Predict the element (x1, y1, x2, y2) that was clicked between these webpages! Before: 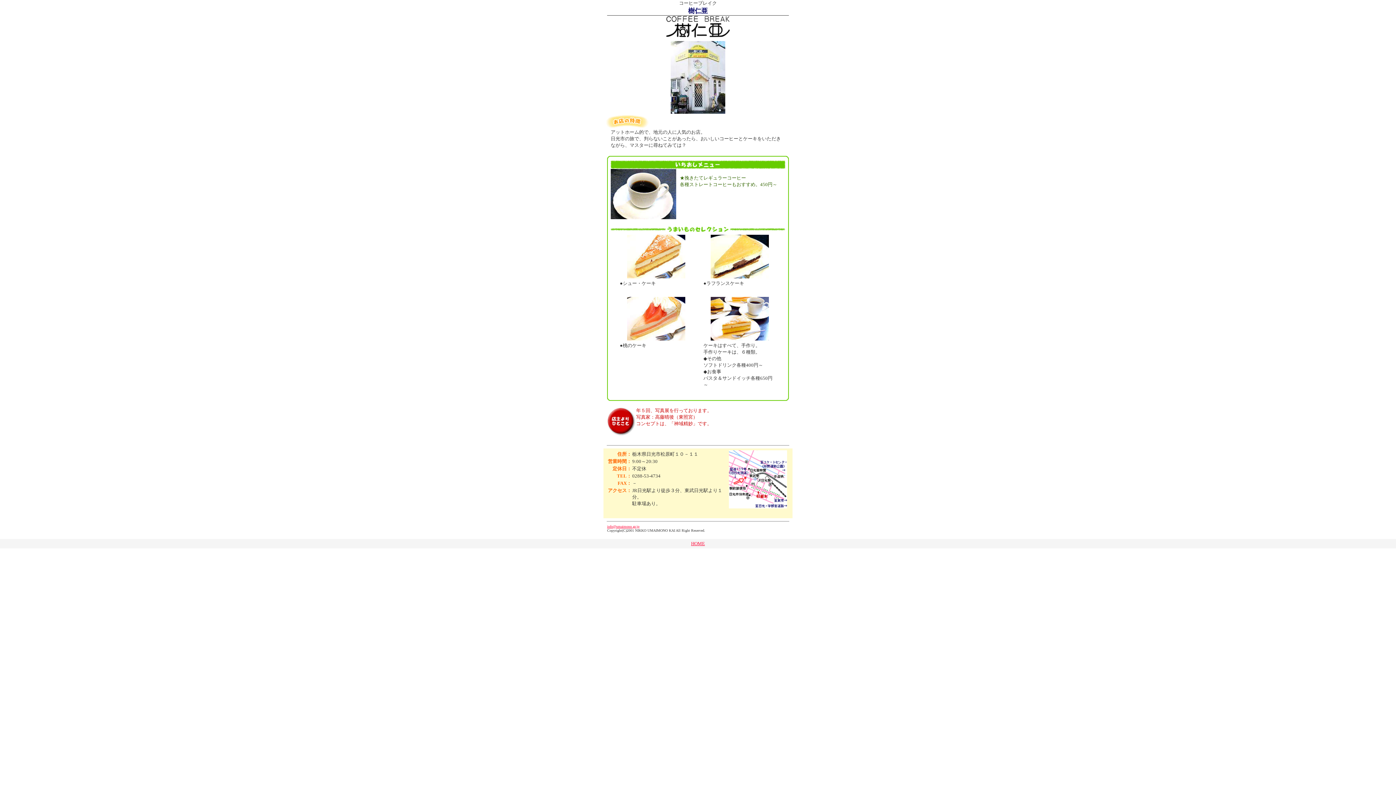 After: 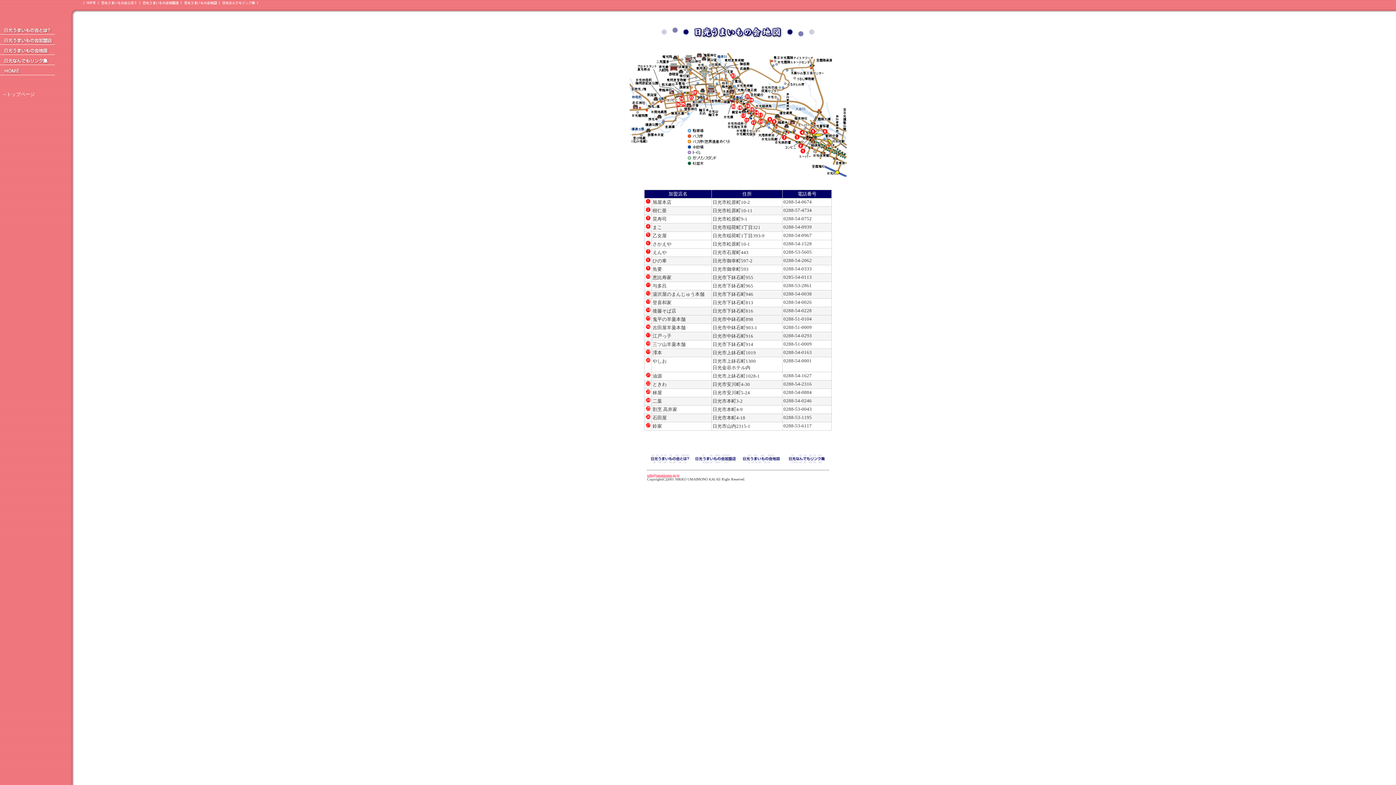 Action: bbox: (729, 503, 787, 509)